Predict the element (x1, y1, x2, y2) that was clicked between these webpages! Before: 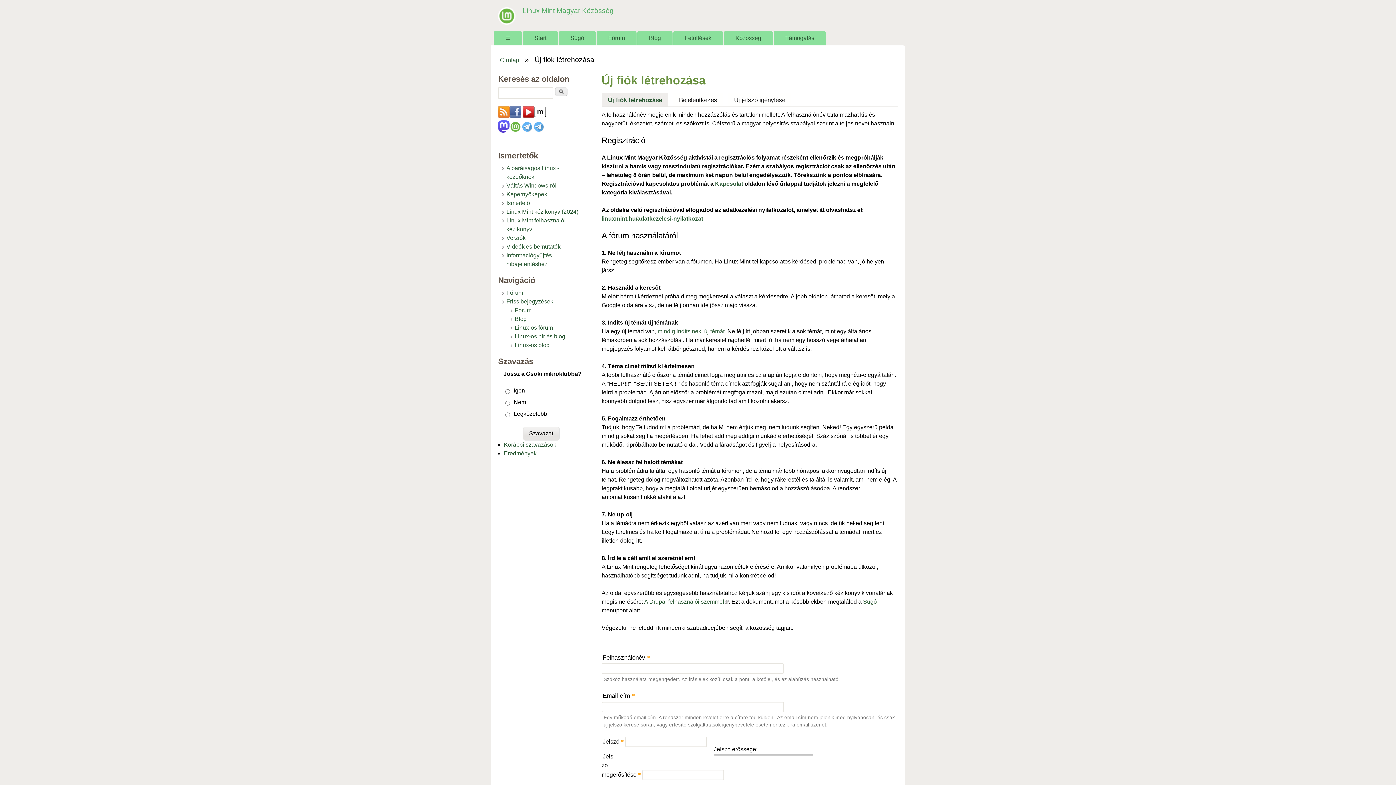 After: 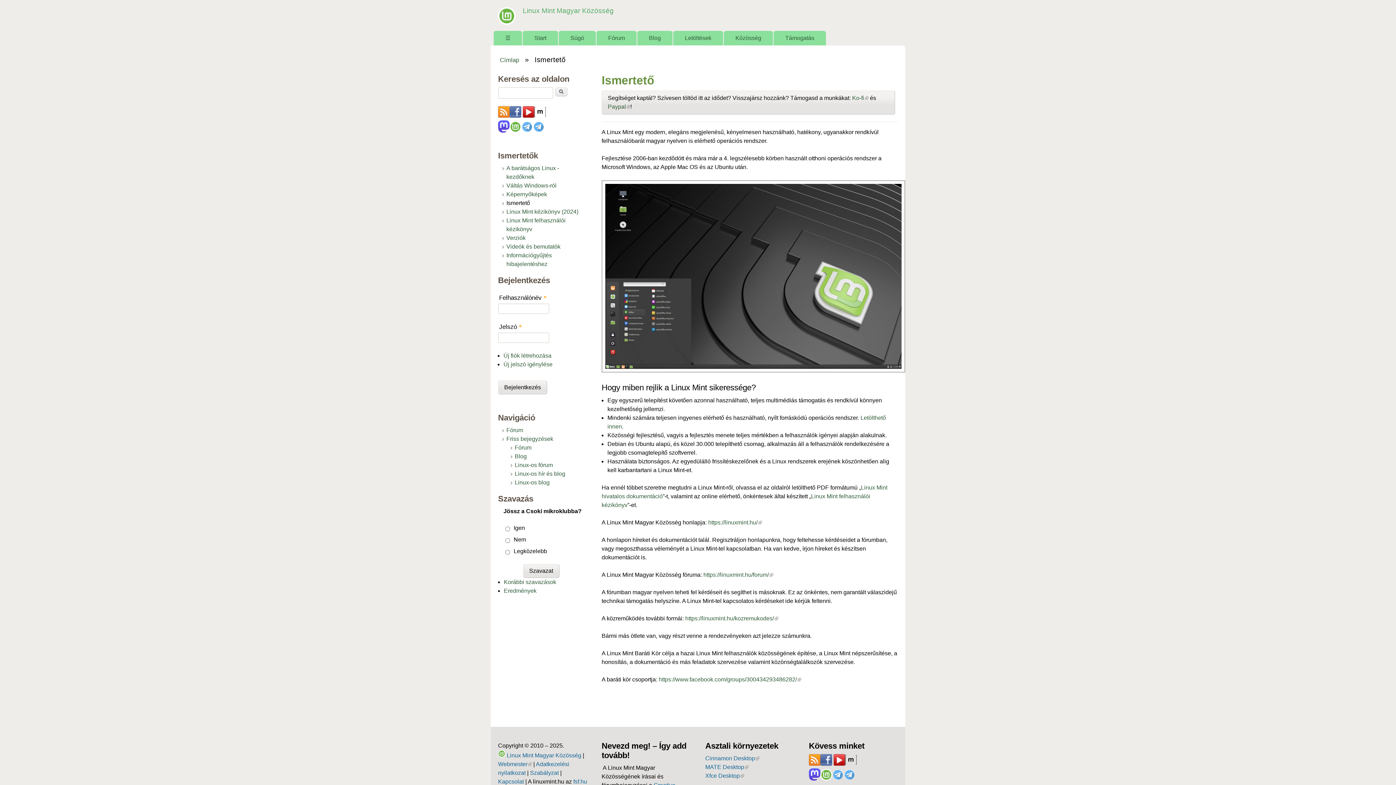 Action: bbox: (506, 199, 530, 206) label: Ismertető